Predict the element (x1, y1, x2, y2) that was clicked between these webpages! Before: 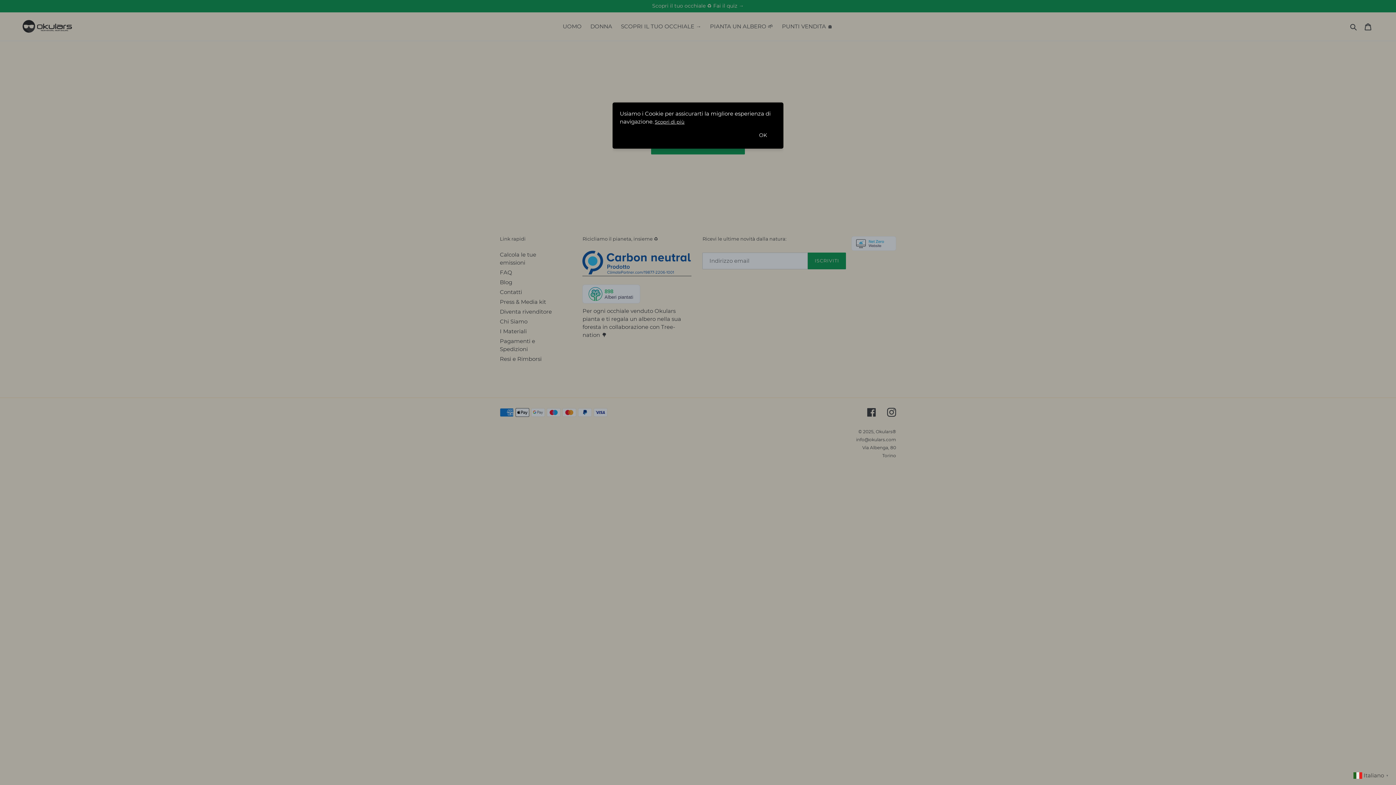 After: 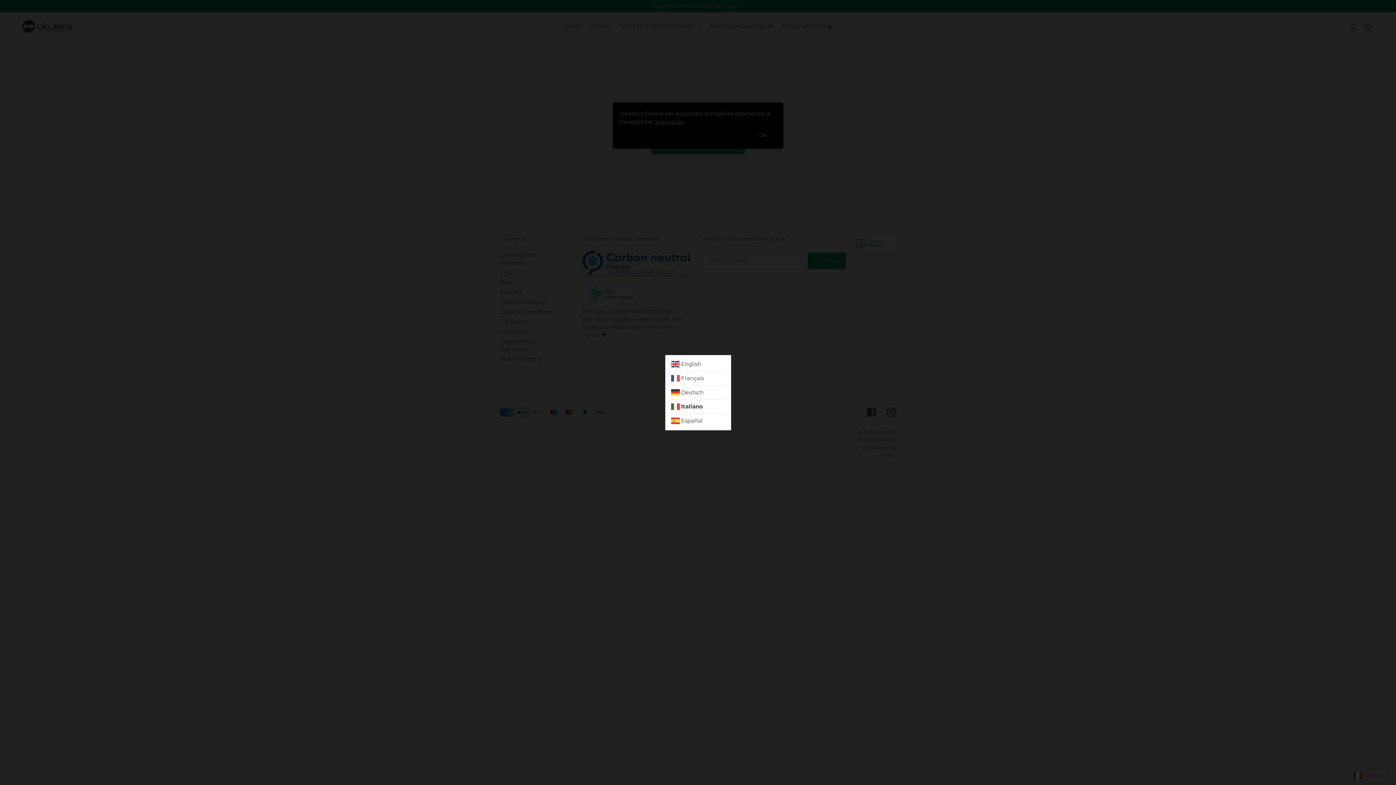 Action: bbox: (1353, 771, 1390, 778) label:  Italiano▼